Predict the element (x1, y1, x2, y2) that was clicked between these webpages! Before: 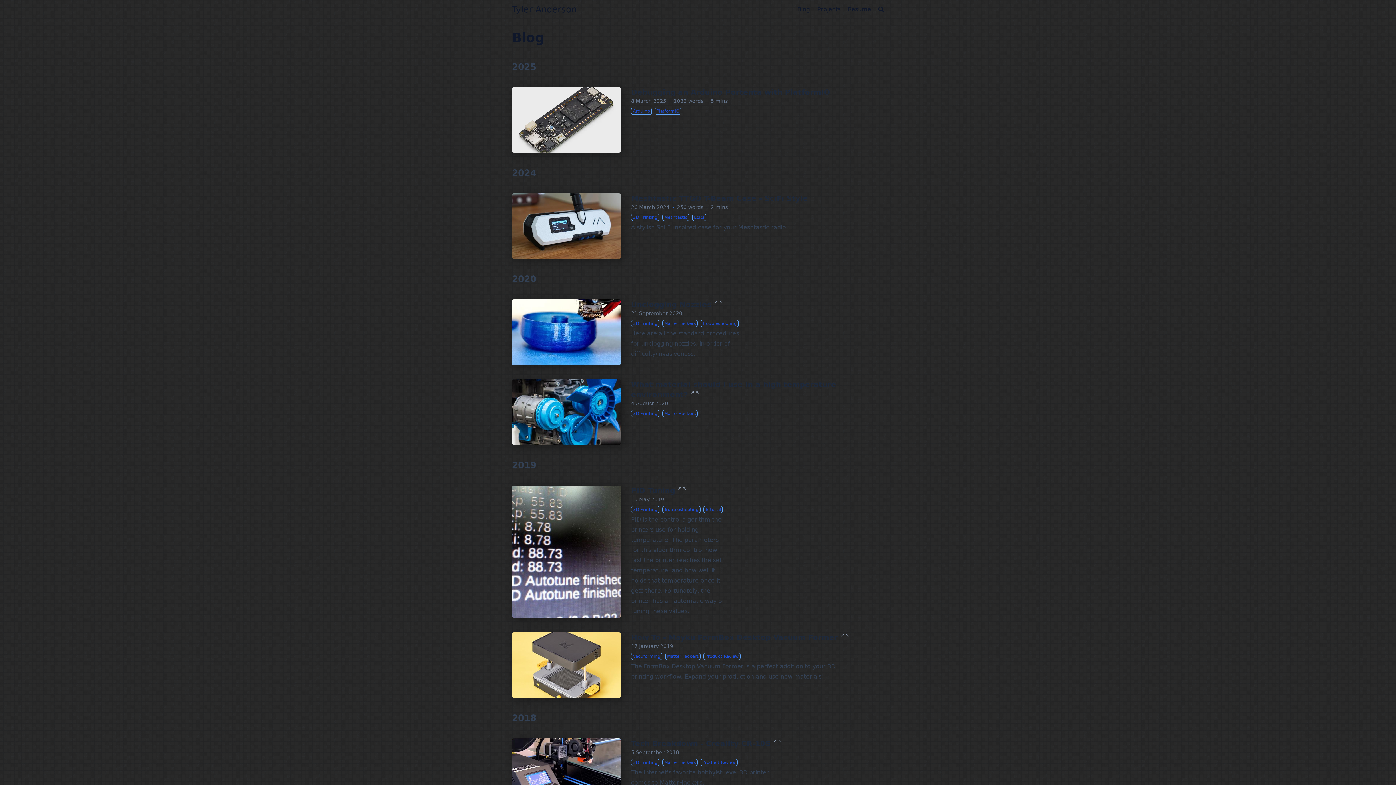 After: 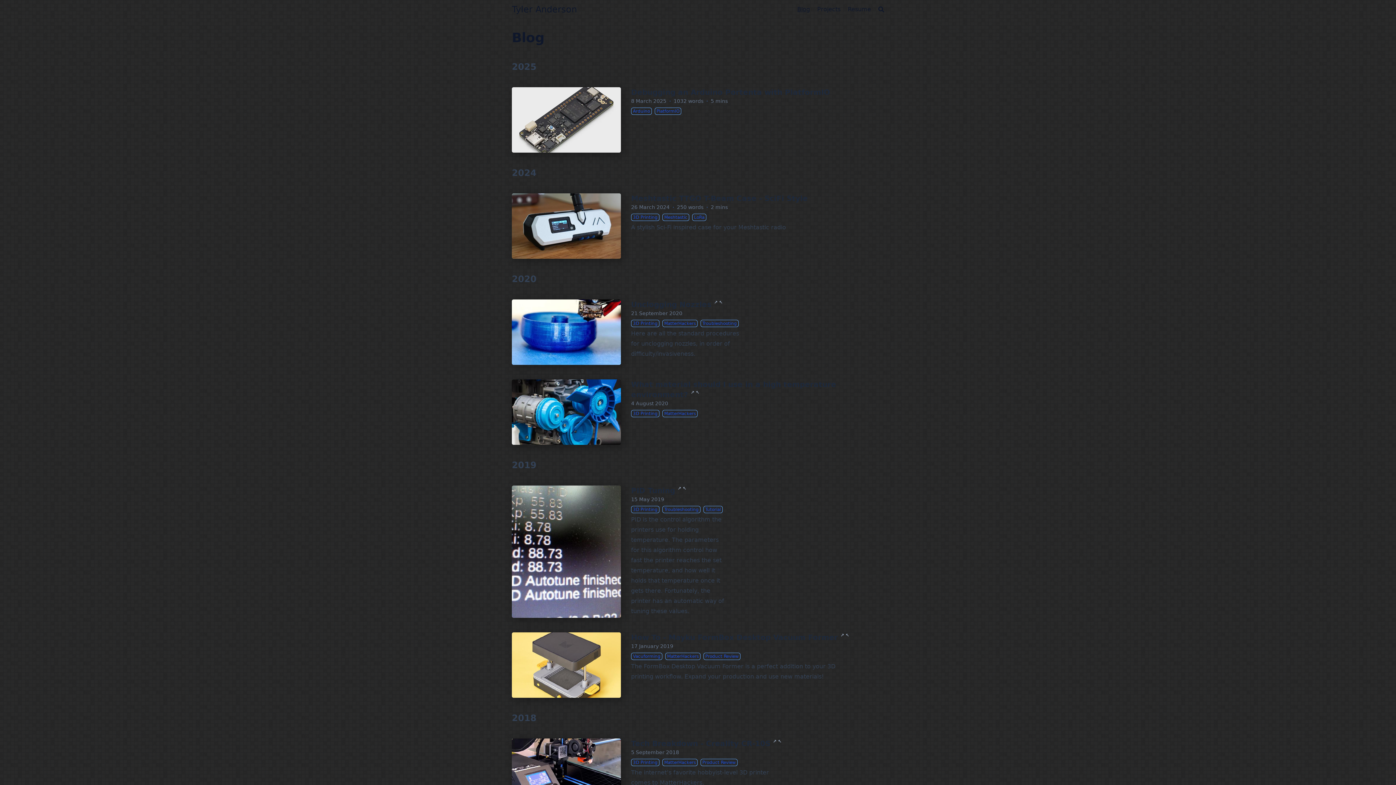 Action: bbox: (512, 299, 884, 365) label: Unclogging Nozzles ↗ ↖
21 September 2020
3D Printing
MatterHackers
Troubleshooting
Here are all the standard procedures for unclogging nozzles, in order of difficulty/invasiveness.